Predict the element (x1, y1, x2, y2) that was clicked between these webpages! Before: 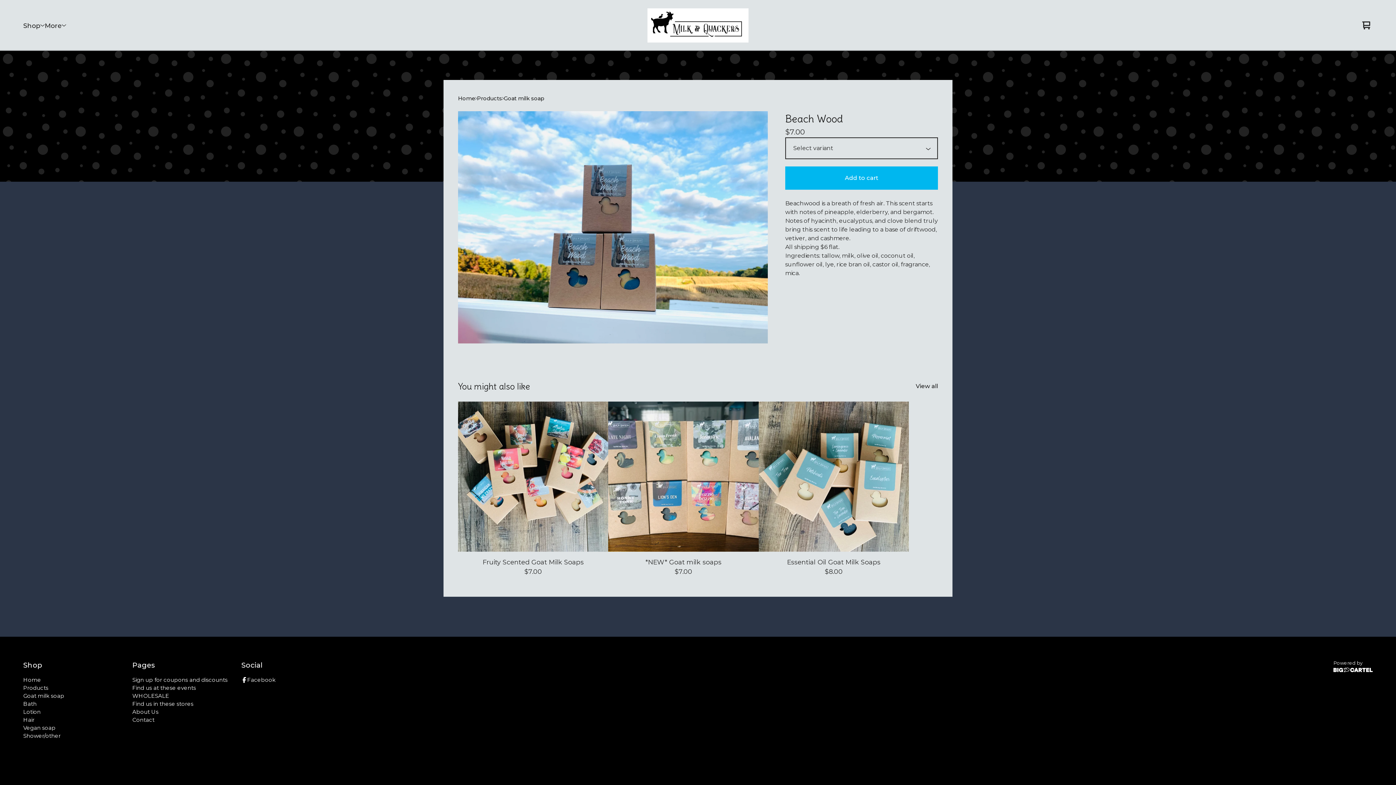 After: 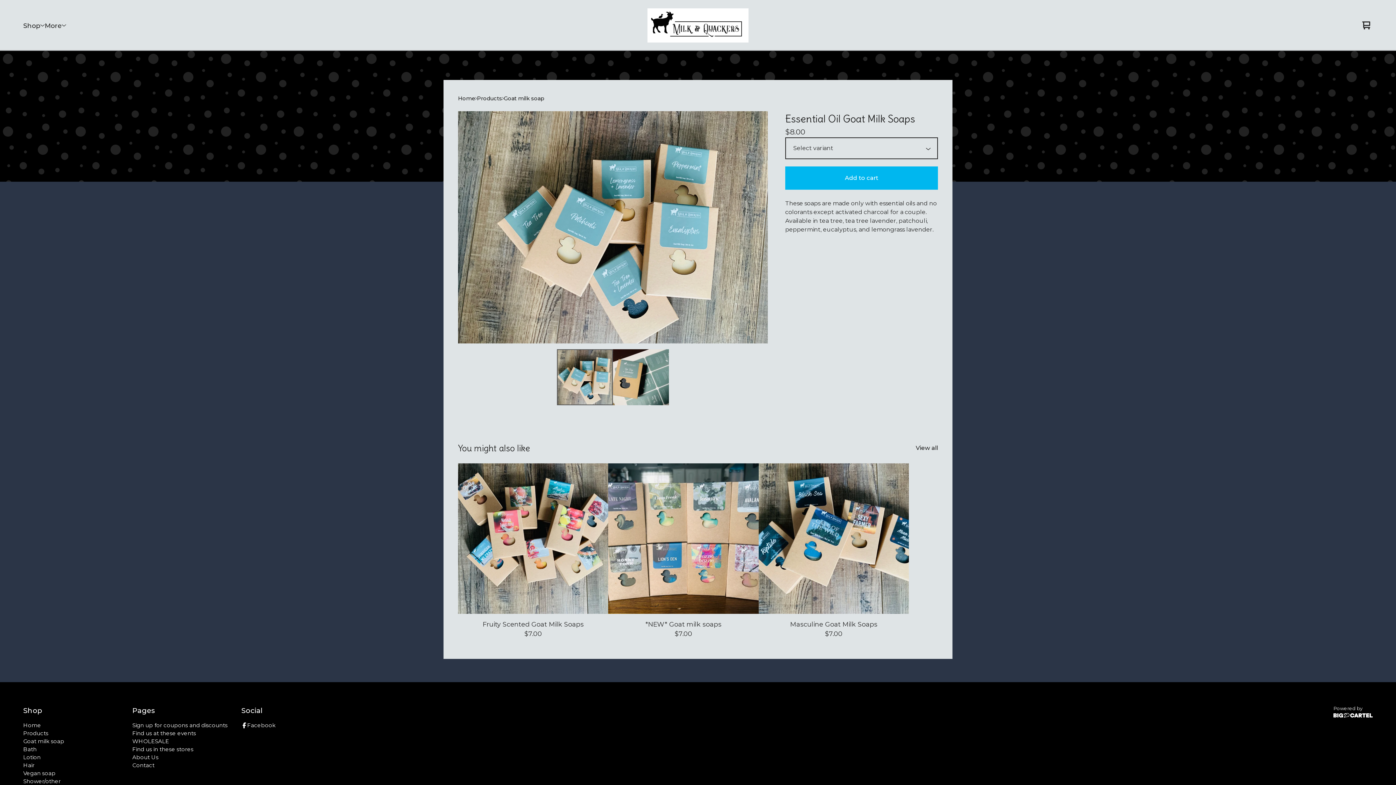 Action: bbox: (758, 401, 909, 582) label: Essential Oil Goat Milk Soaps
$8.00